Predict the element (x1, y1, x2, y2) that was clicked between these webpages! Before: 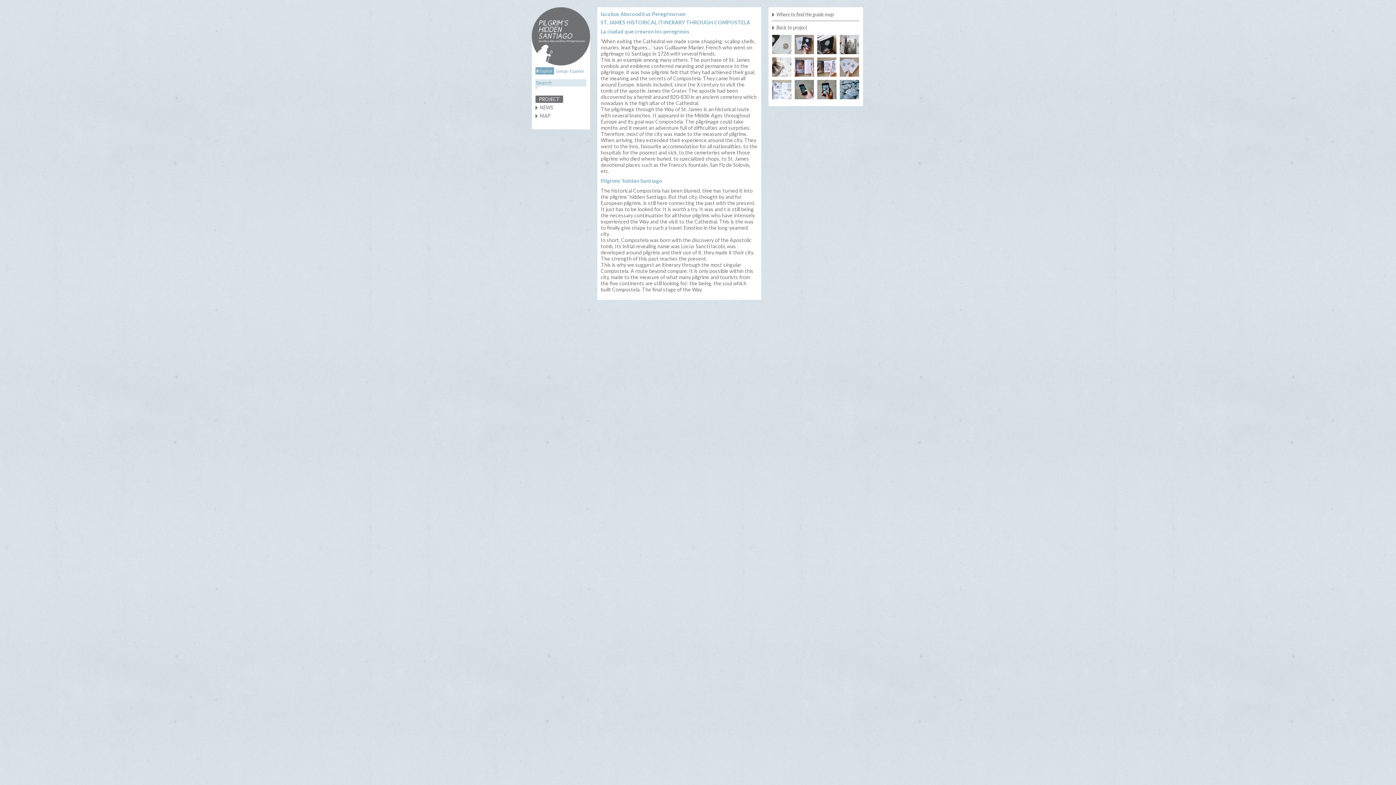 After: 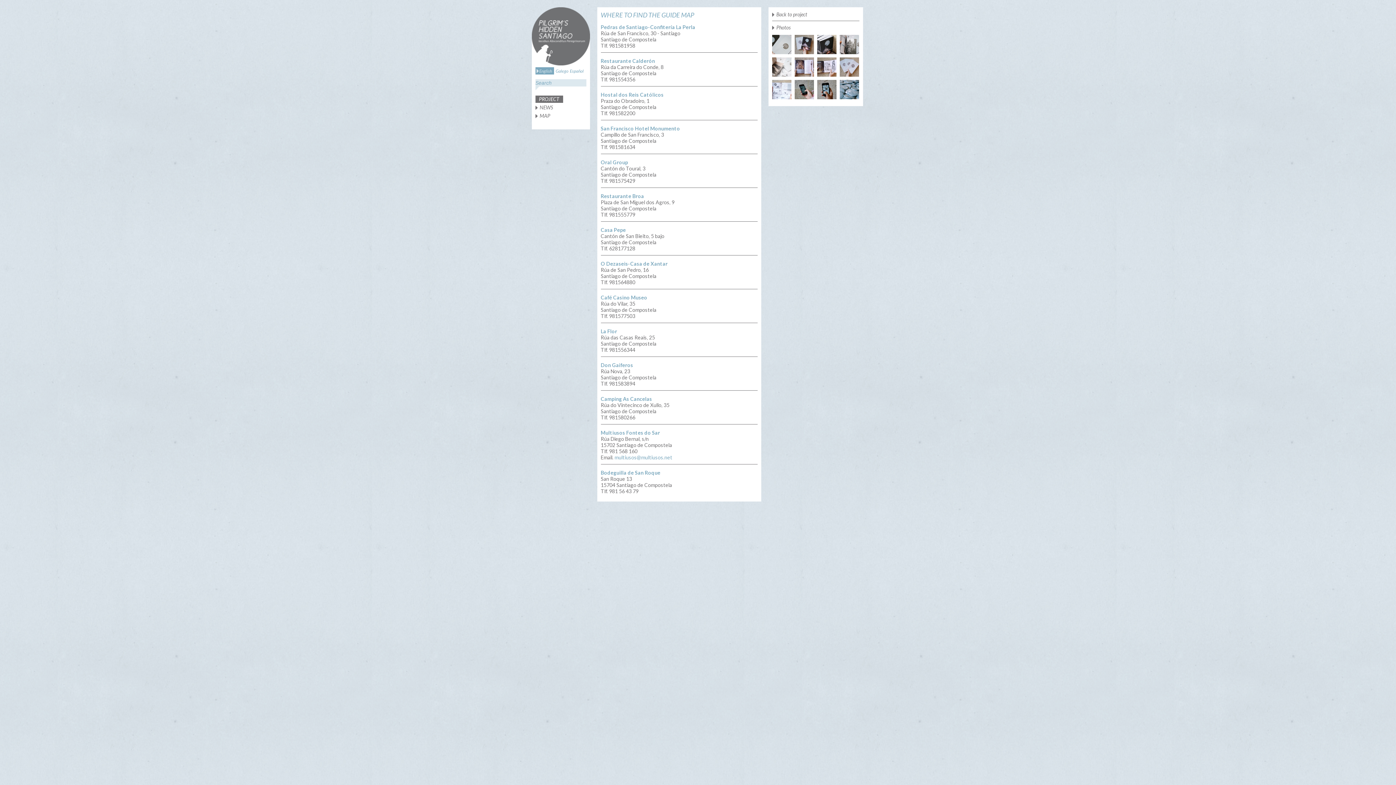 Action: label: Where to find the guide map bbox: (772, 10, 859, 18)